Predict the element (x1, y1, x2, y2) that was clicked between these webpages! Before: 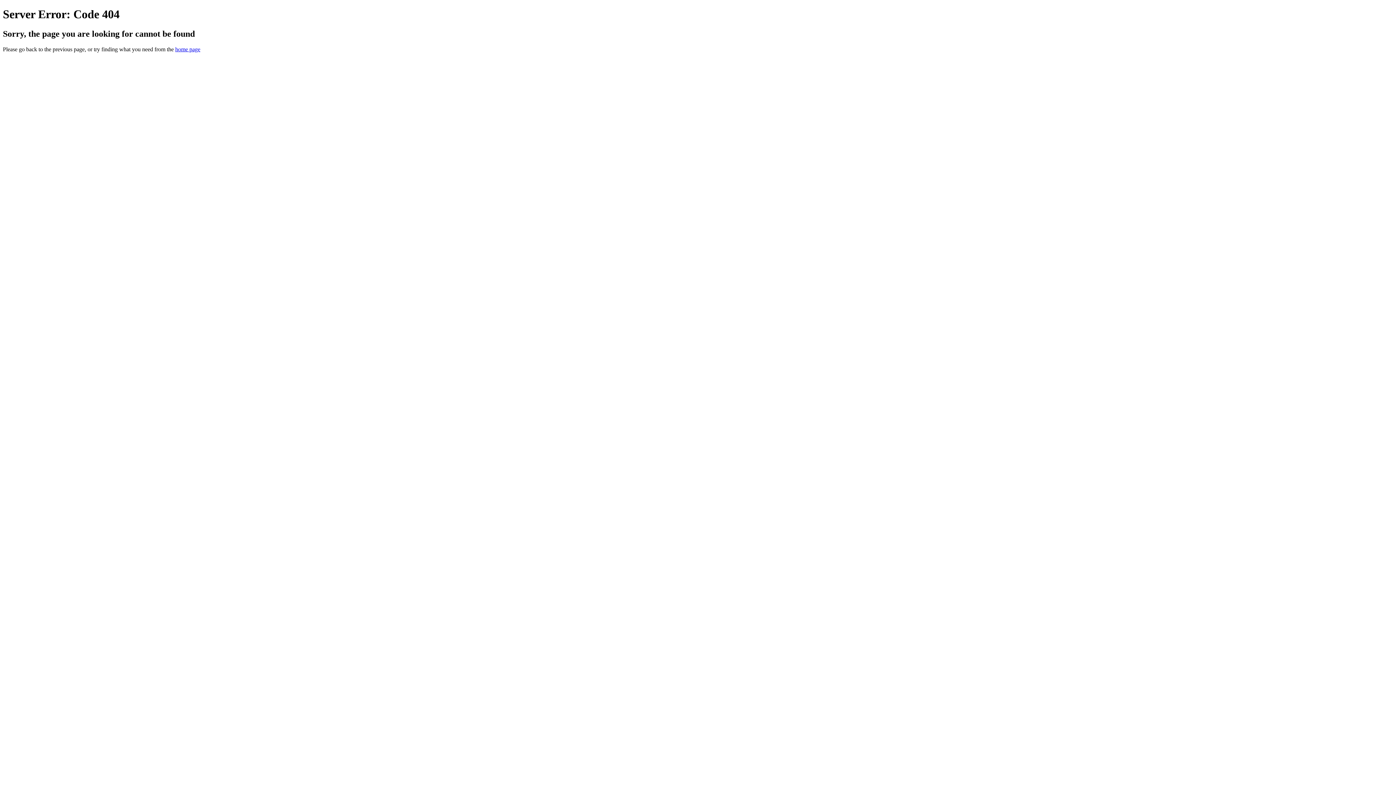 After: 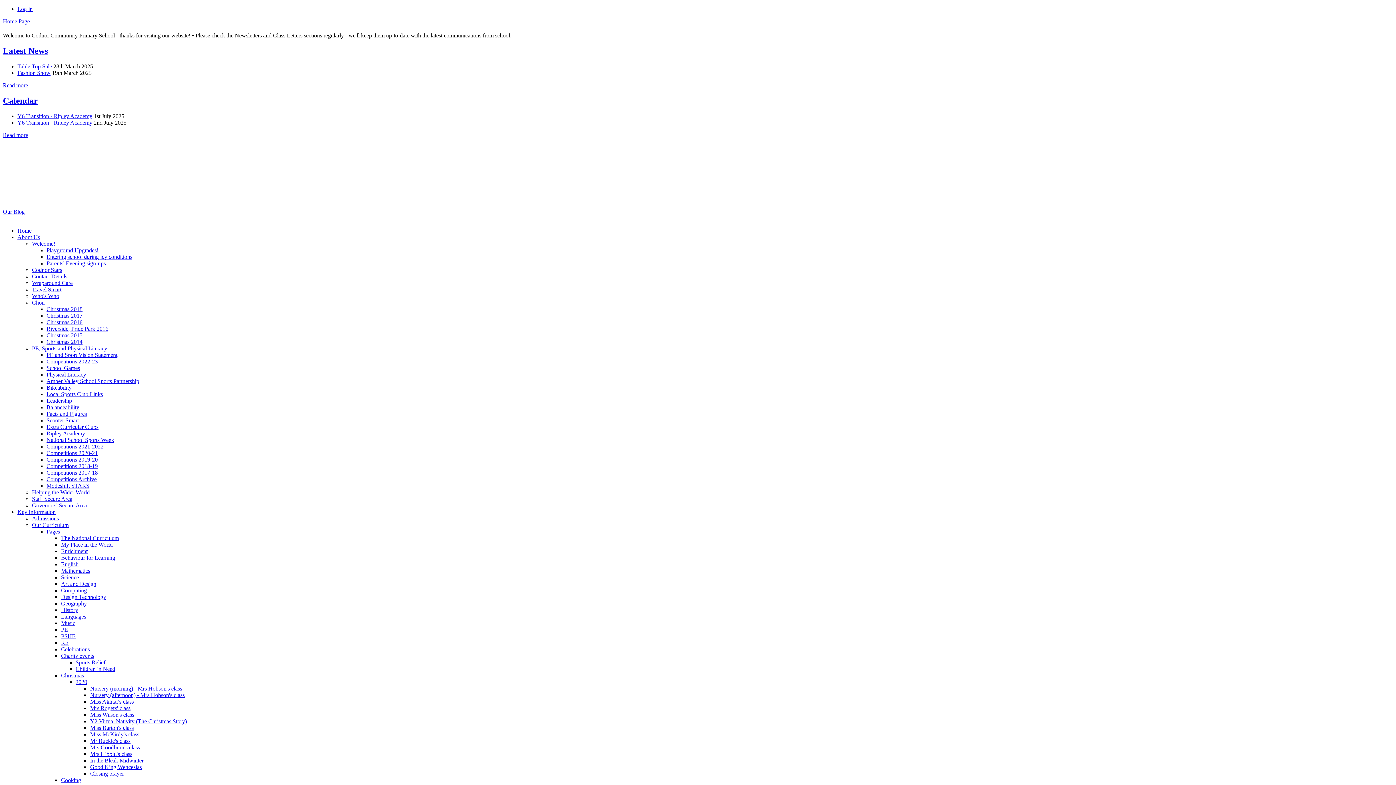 Action: label: home page bbox: (175, 46, 200, 52)